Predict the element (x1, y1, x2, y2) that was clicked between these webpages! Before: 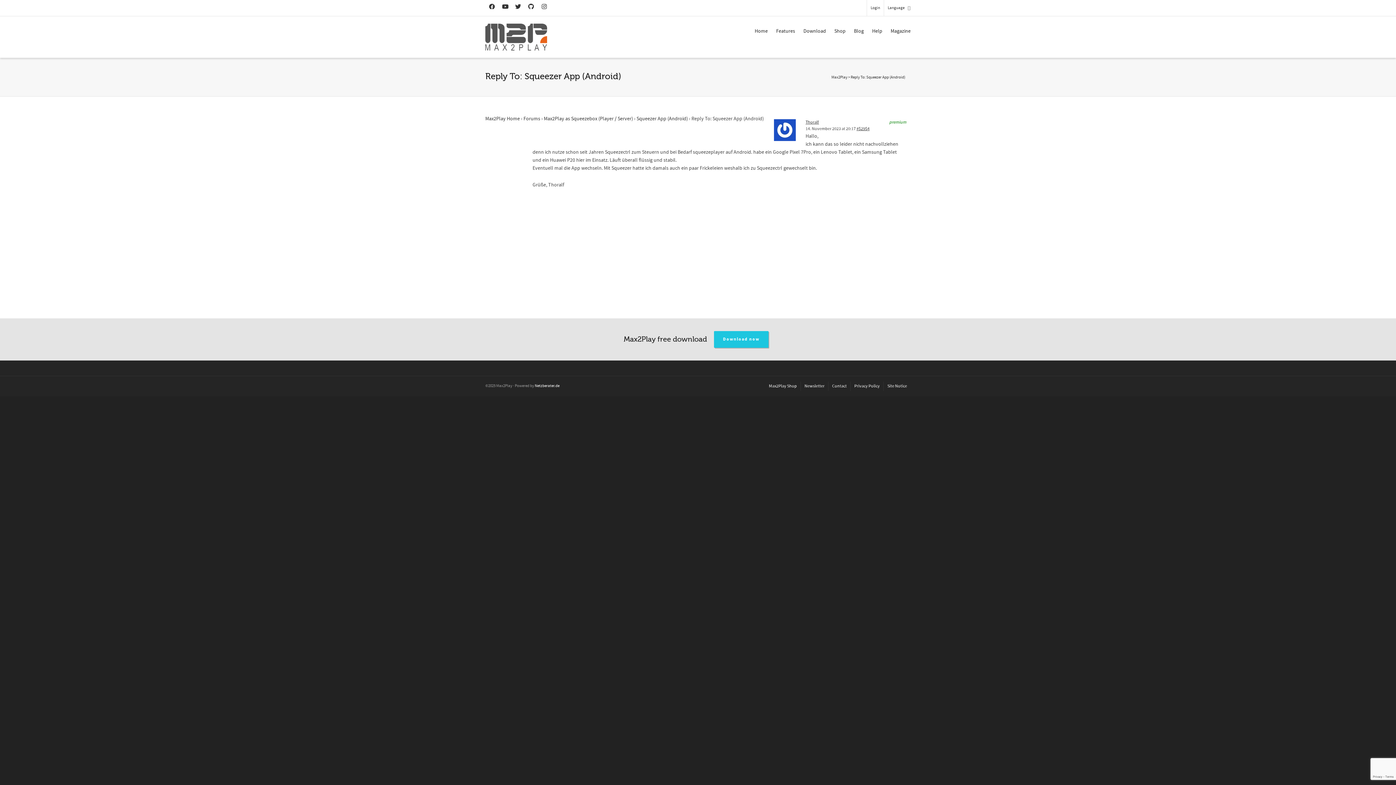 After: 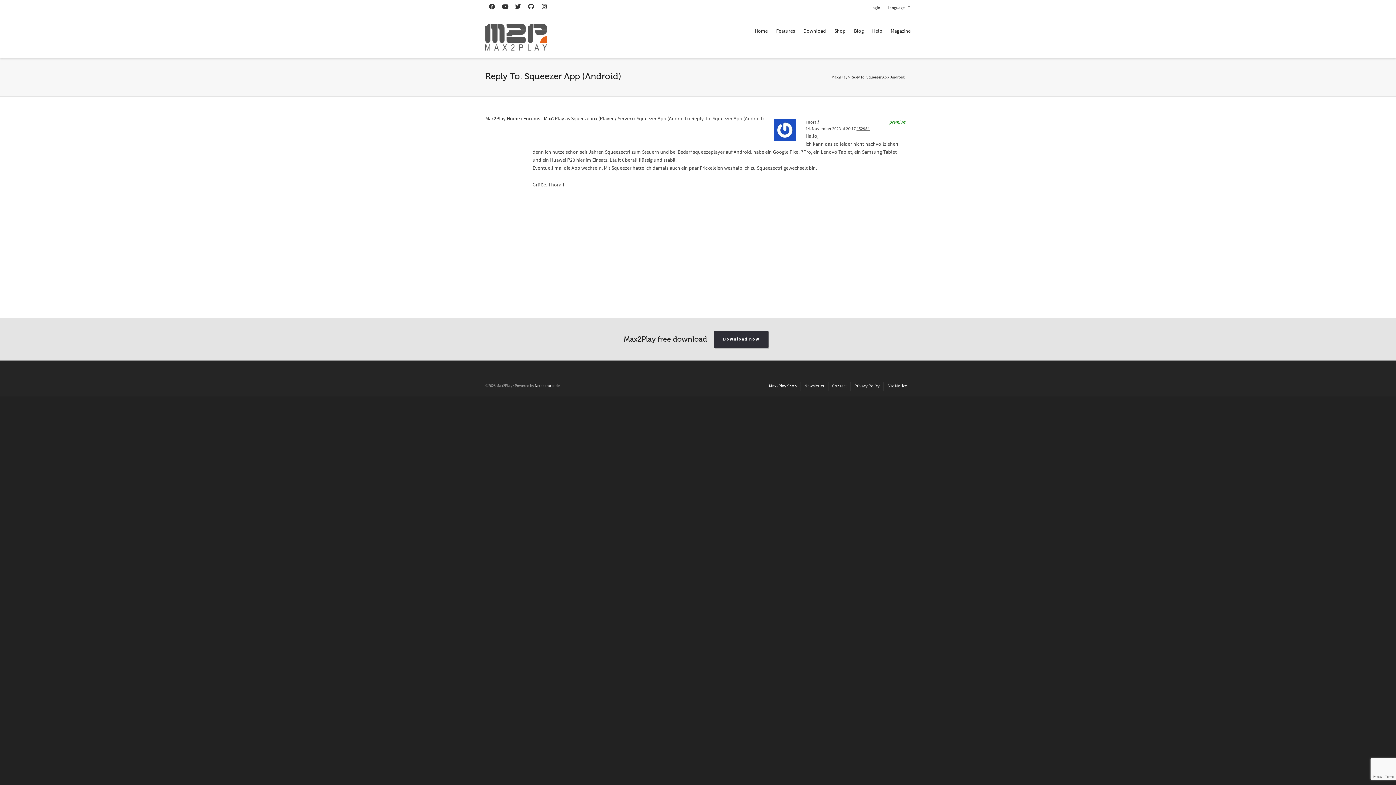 Action: bbox: (714, 331, 768, 348) label: Download now